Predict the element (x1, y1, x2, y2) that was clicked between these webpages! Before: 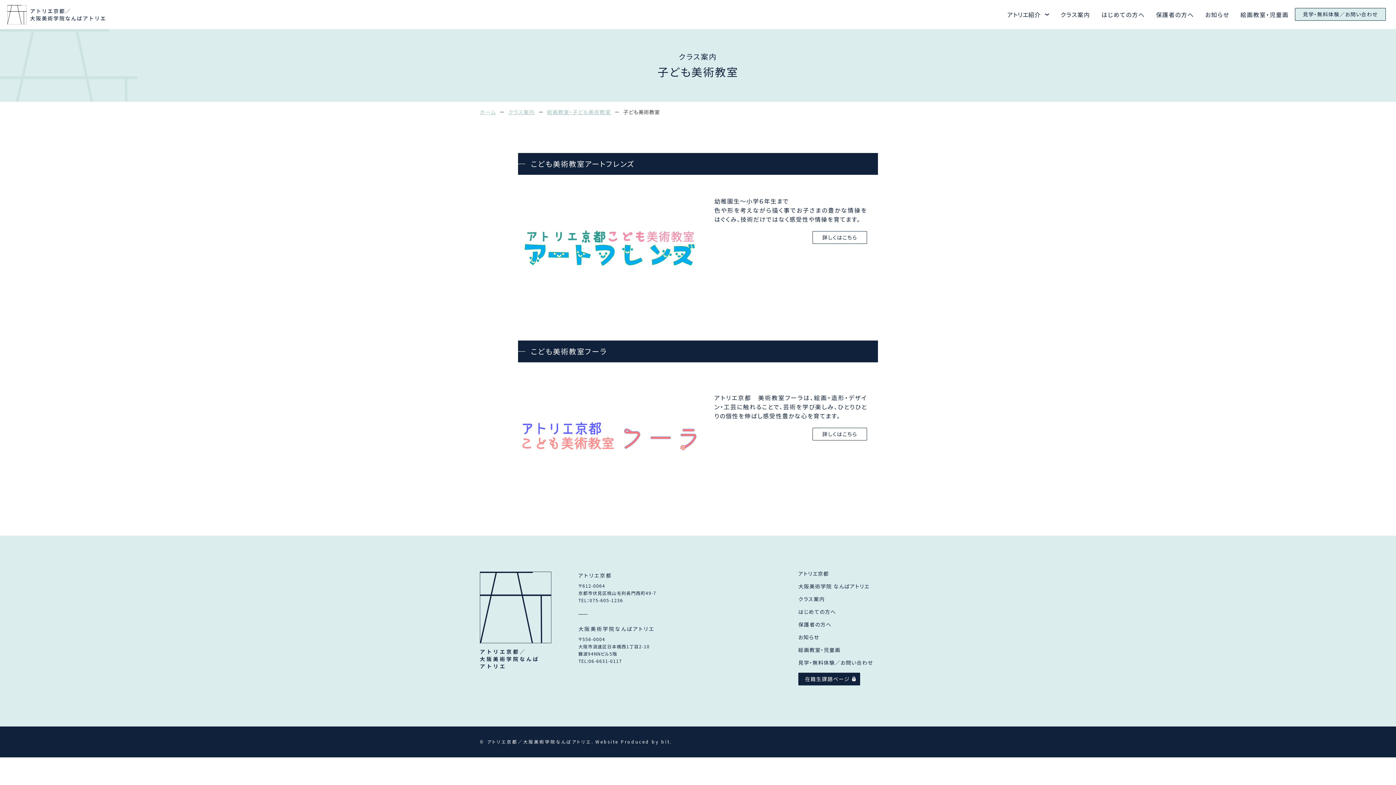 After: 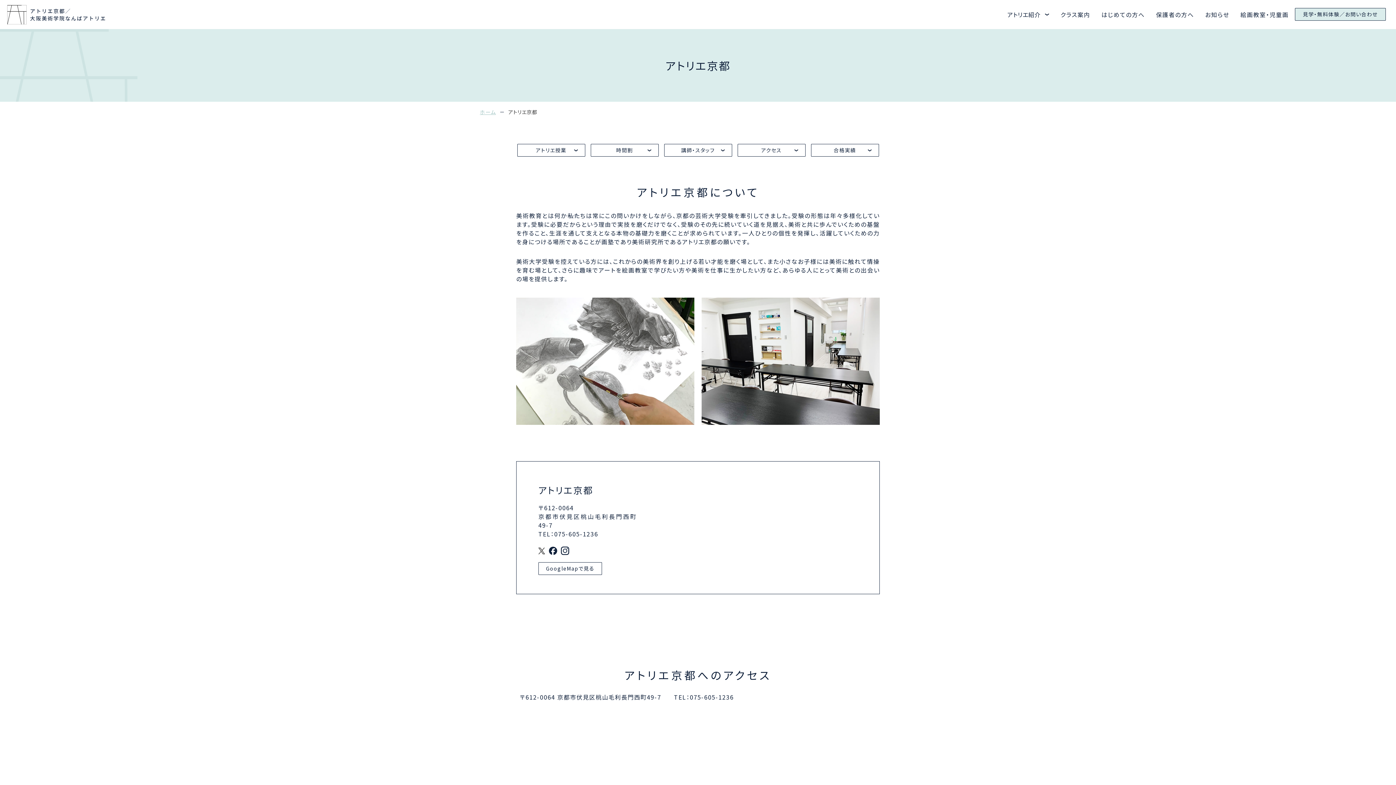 Action: label: アトリエ京都 bbox: (798, 570, 829, 577)